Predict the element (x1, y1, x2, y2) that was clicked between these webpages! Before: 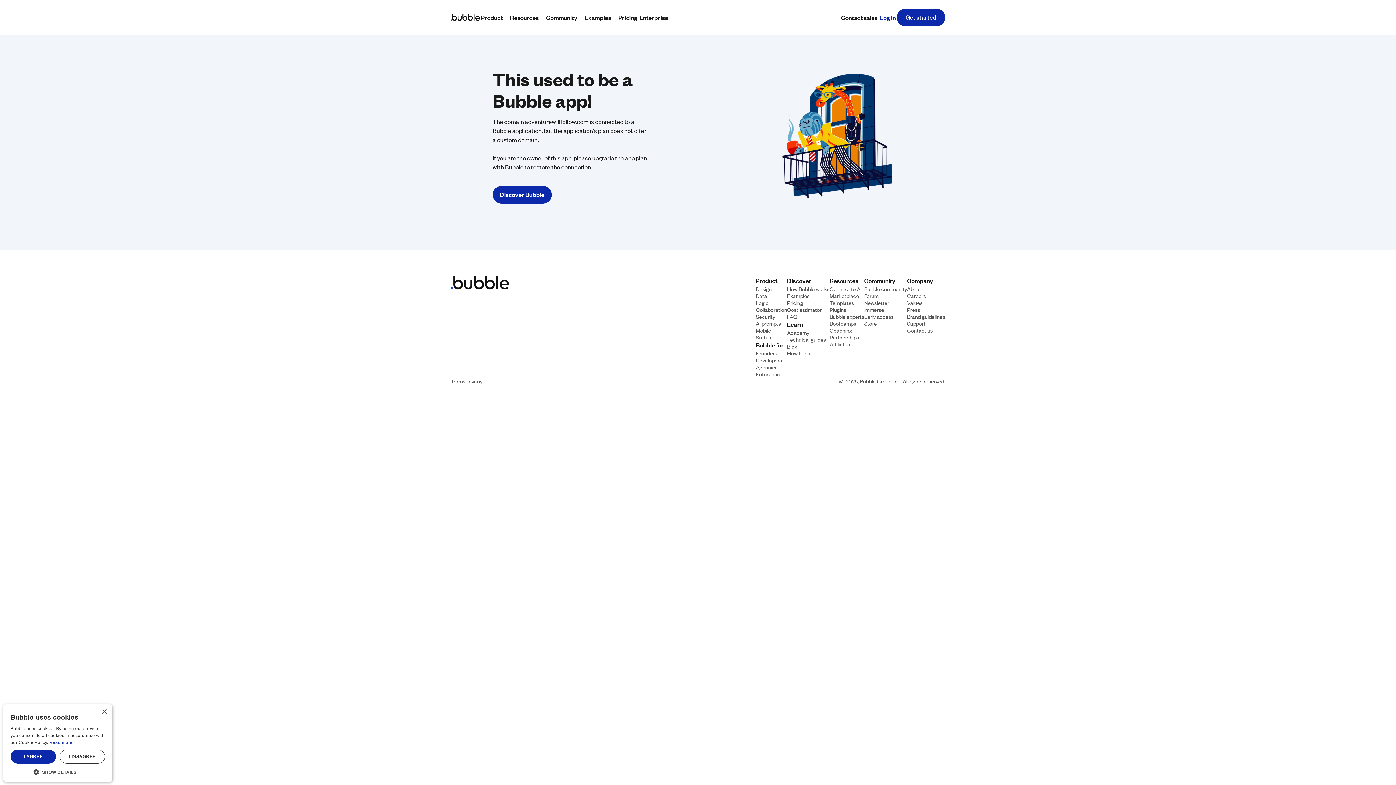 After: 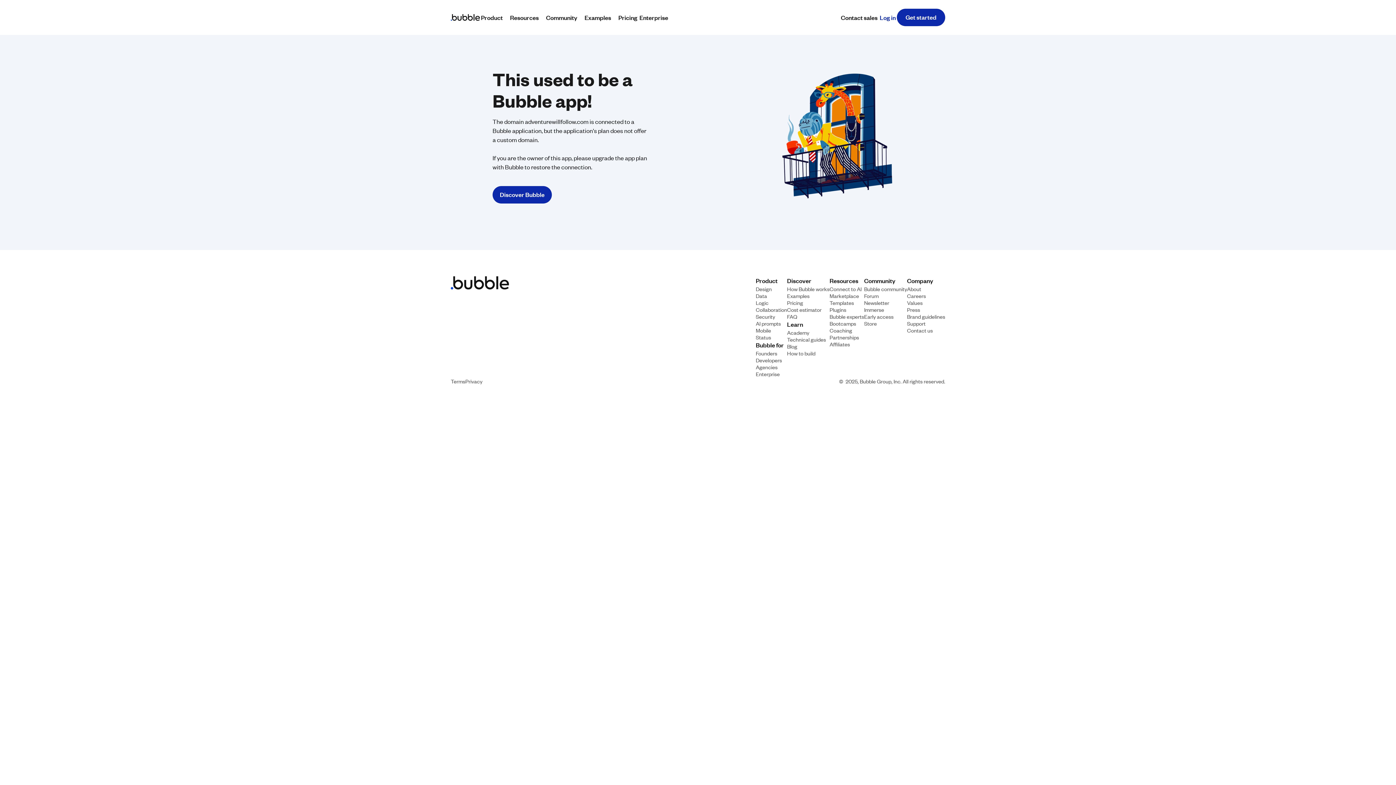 Action: bbox: (10, 750, 56, 764) label: I AGREE